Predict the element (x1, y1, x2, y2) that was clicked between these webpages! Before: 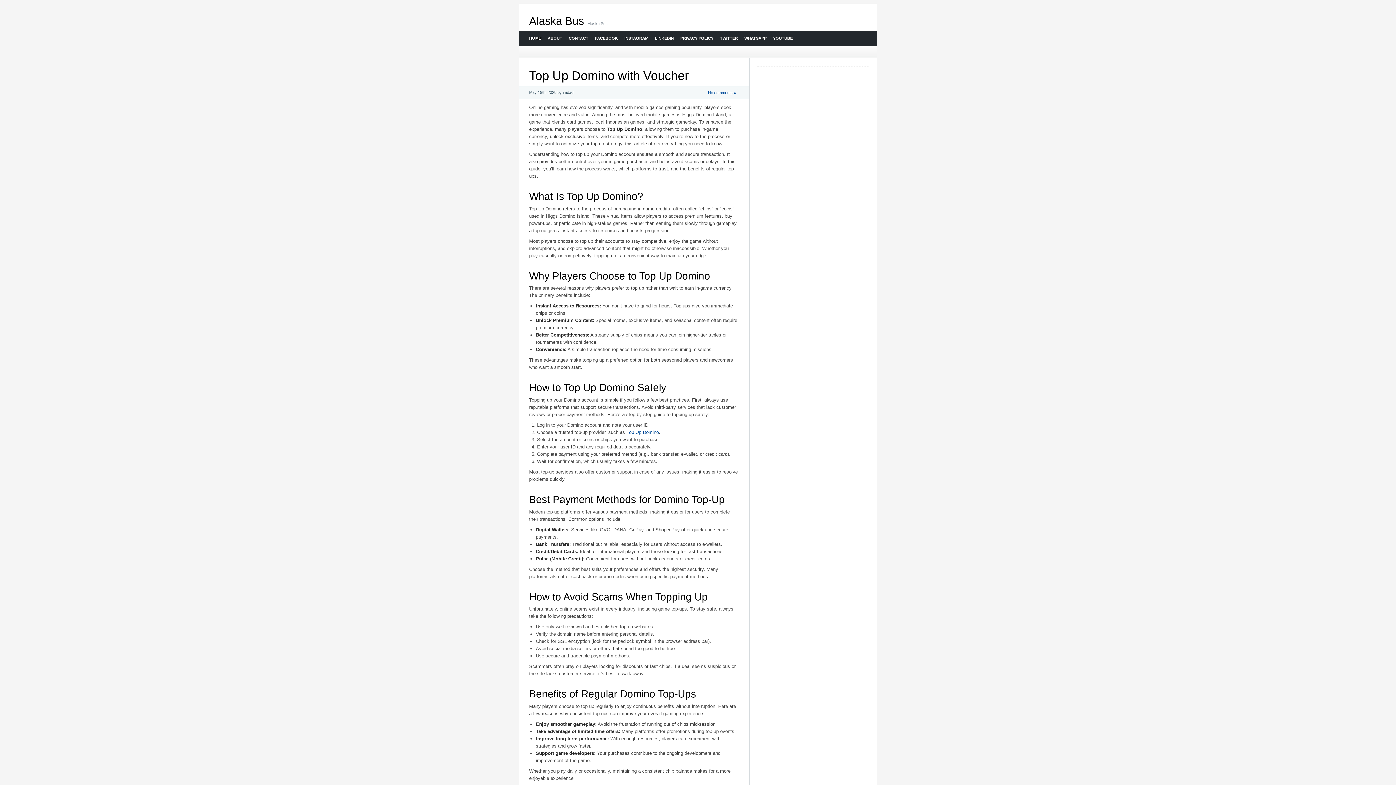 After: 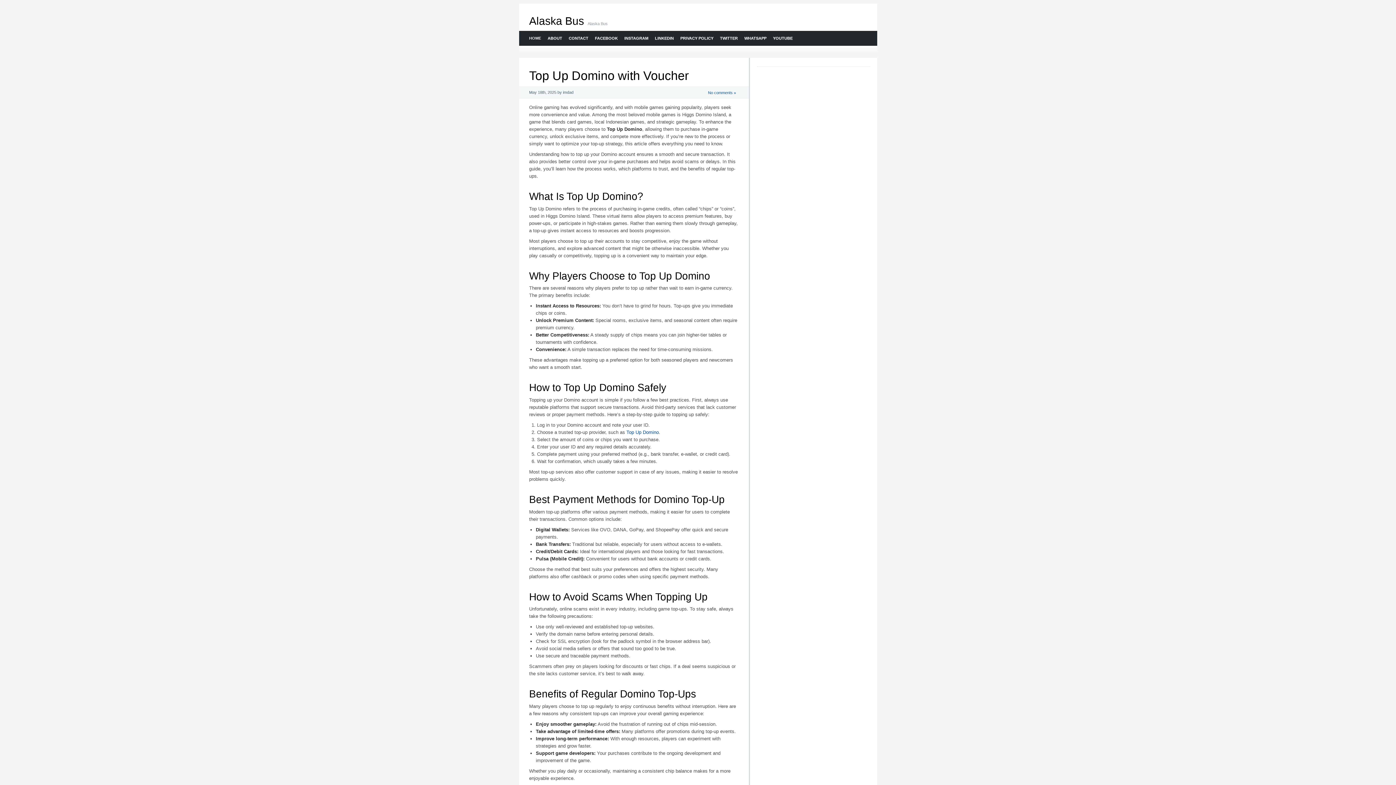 Action: bbox: (529, 14, 584, 26) label: Alaska Bus